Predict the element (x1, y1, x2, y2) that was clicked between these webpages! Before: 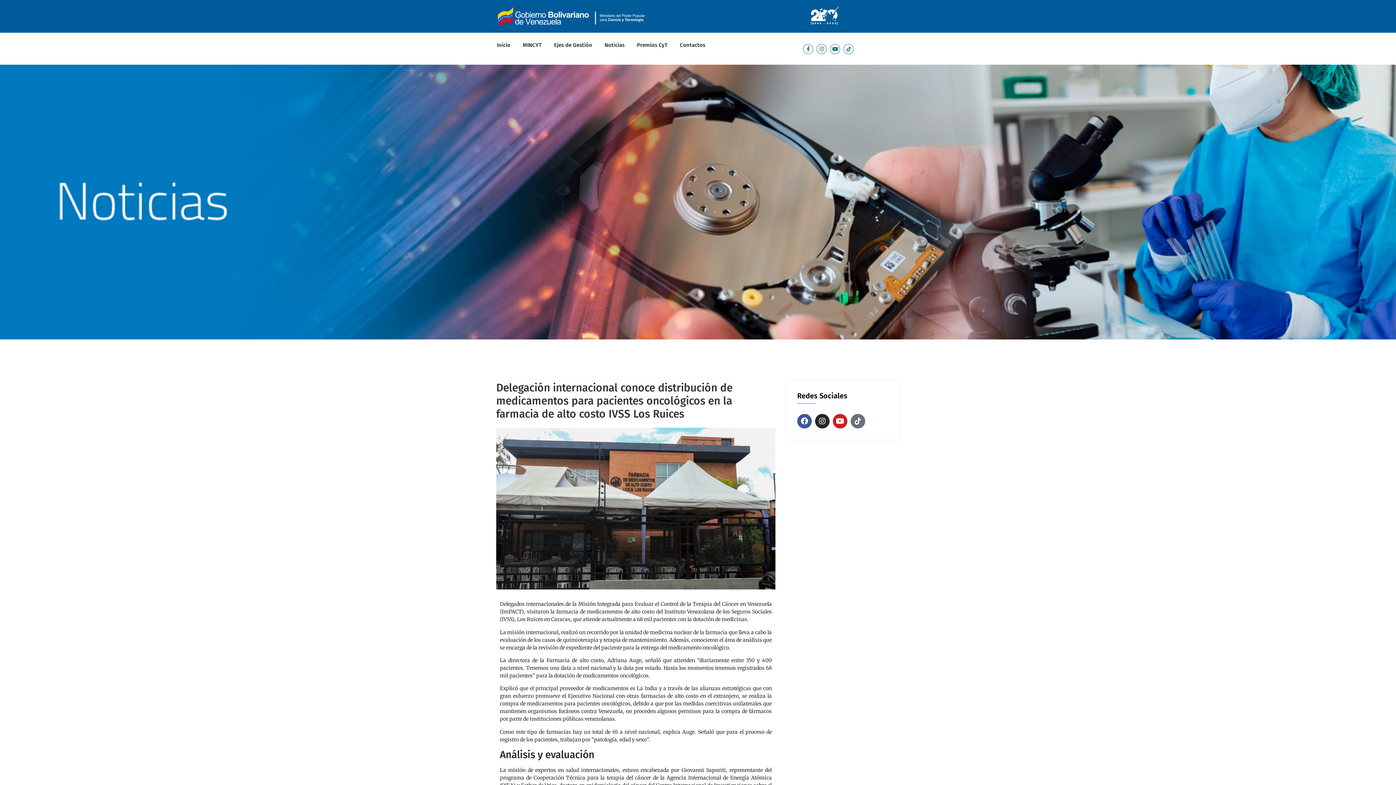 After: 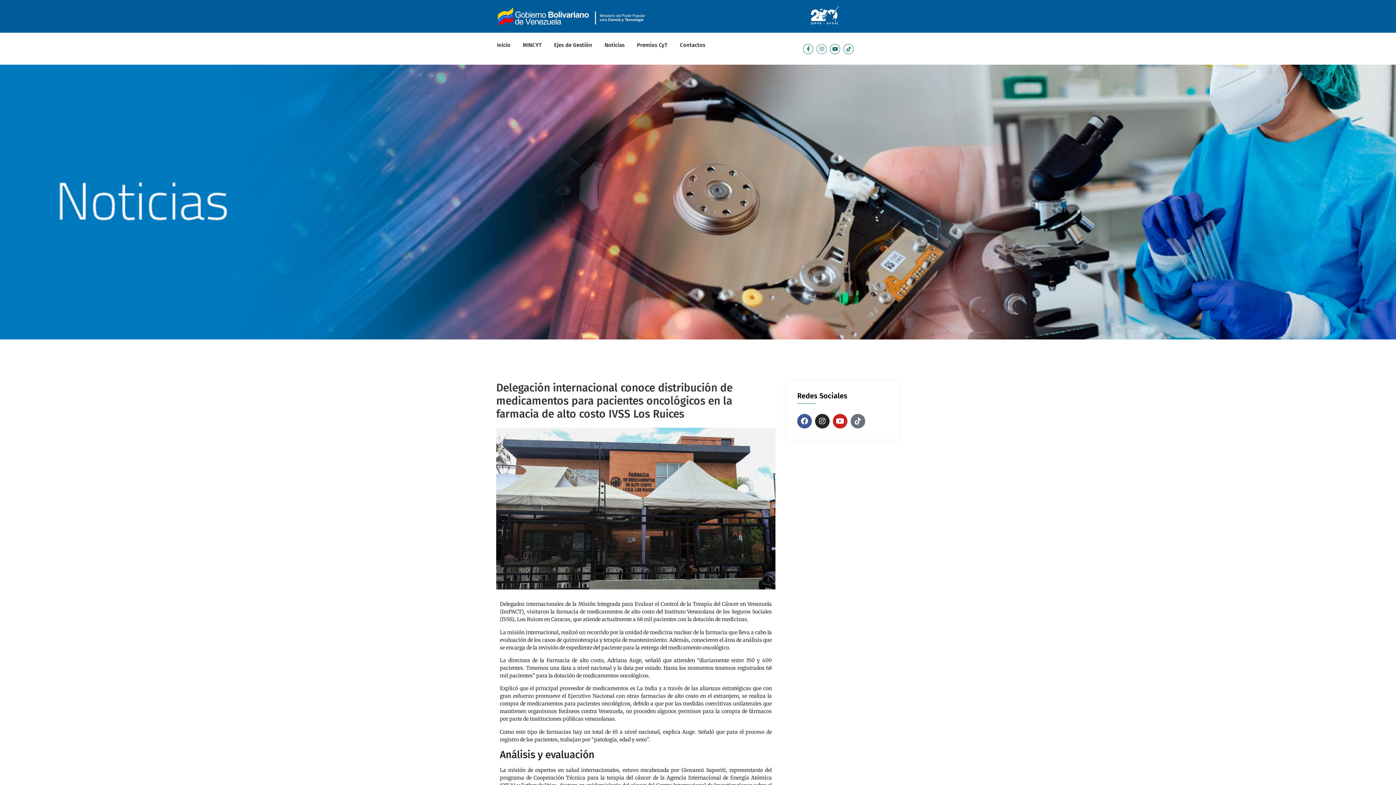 Action: label: Instagram bbox: (816, 43, 827, 54)